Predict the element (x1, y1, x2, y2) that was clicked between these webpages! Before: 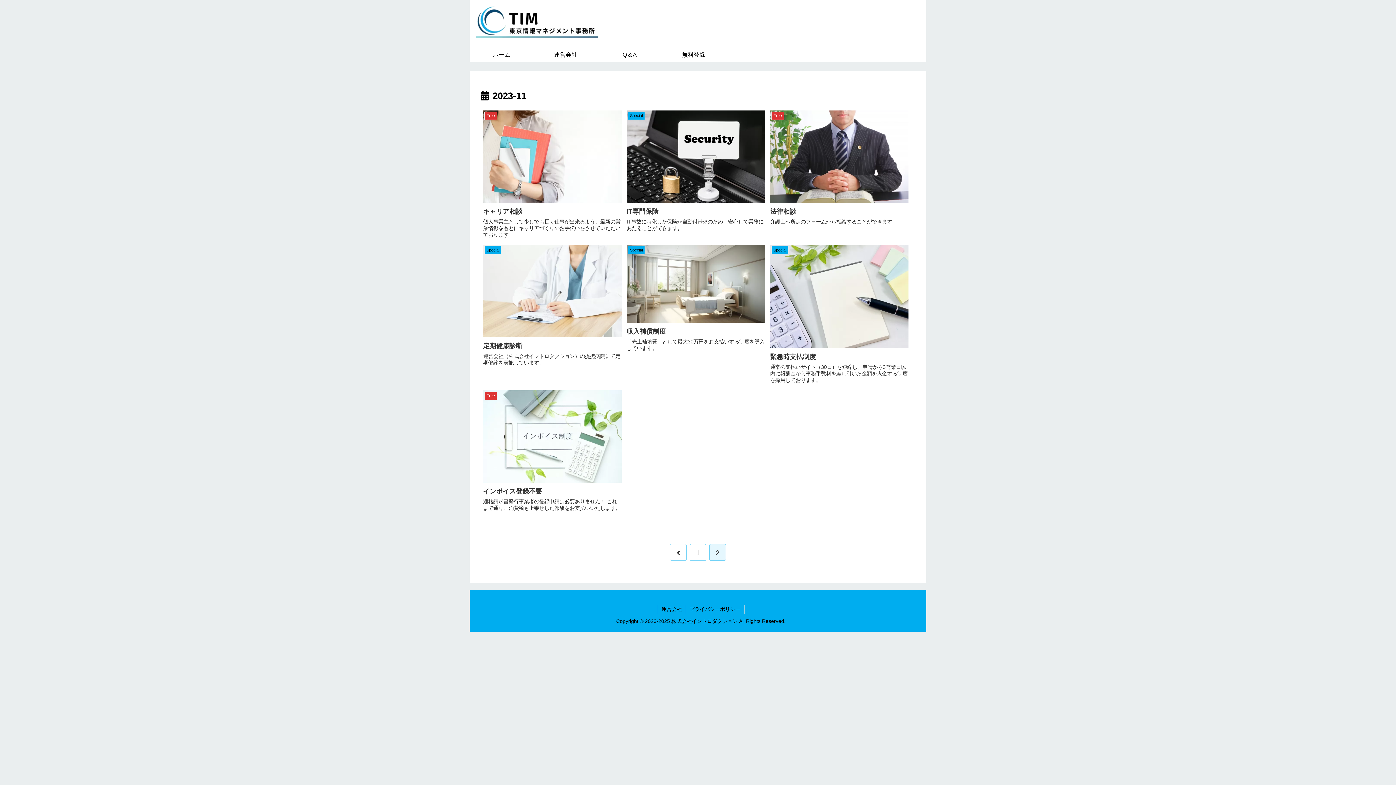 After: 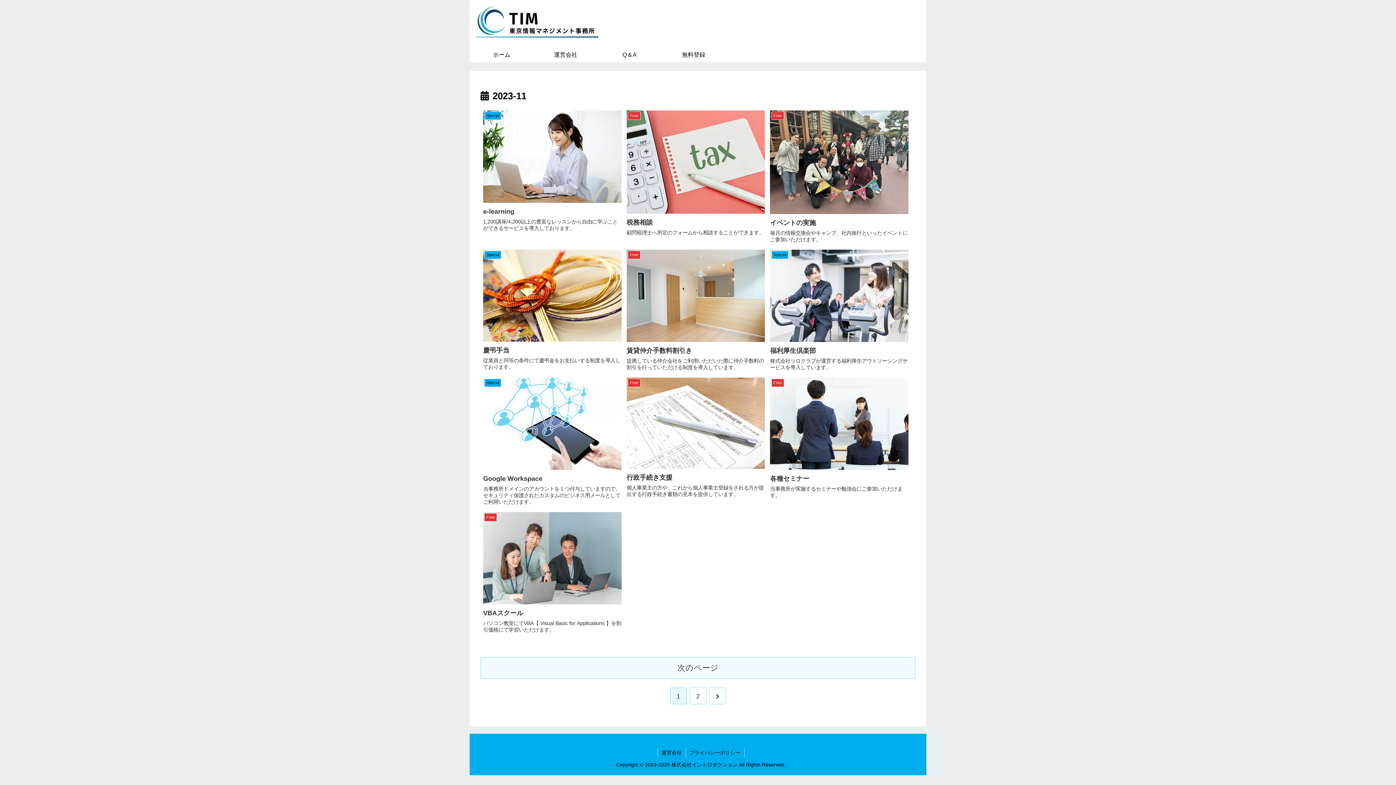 Action: bbox: (670, 544, 686, 561) label: 前へ